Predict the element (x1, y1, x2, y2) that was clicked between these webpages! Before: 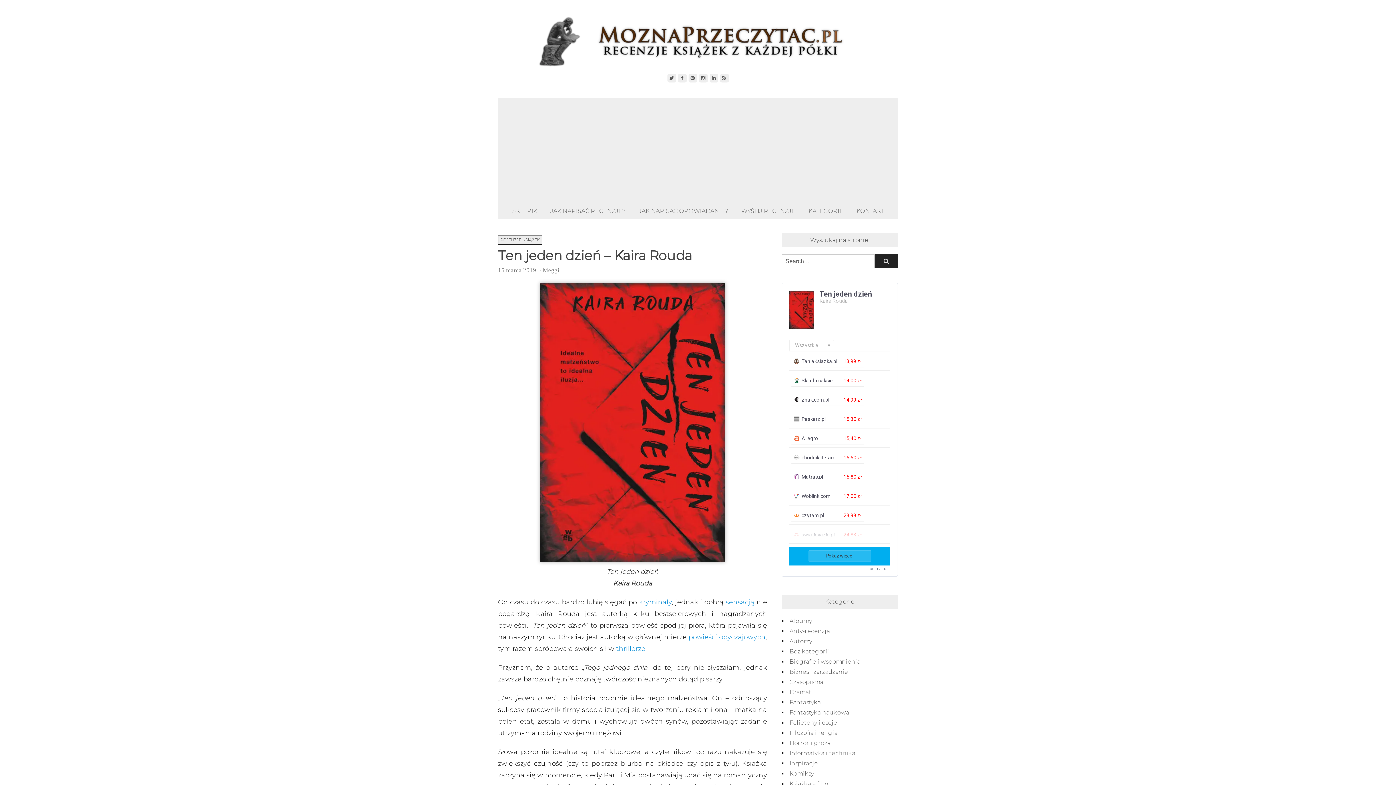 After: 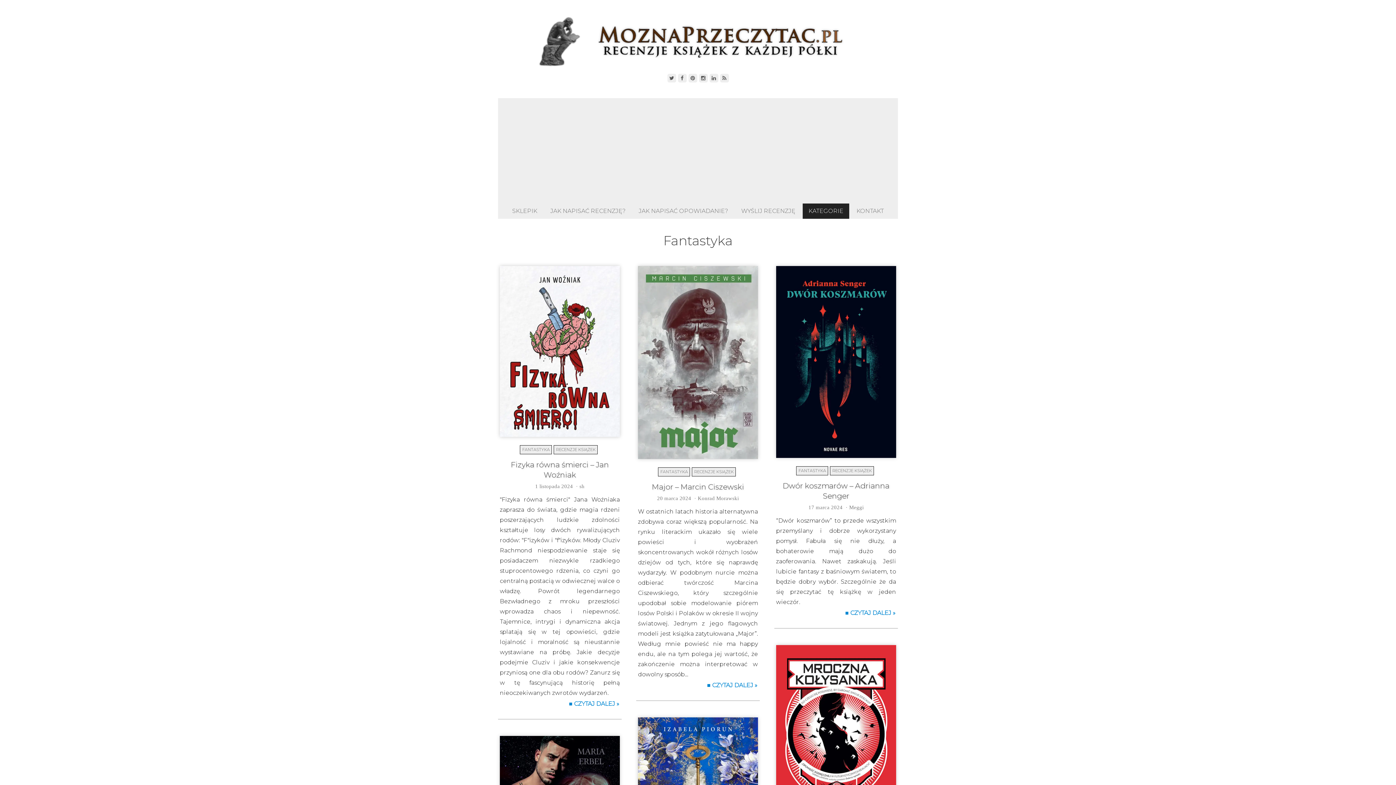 Action: label: Fantastyka bbox: (789, 673, 821, 680)